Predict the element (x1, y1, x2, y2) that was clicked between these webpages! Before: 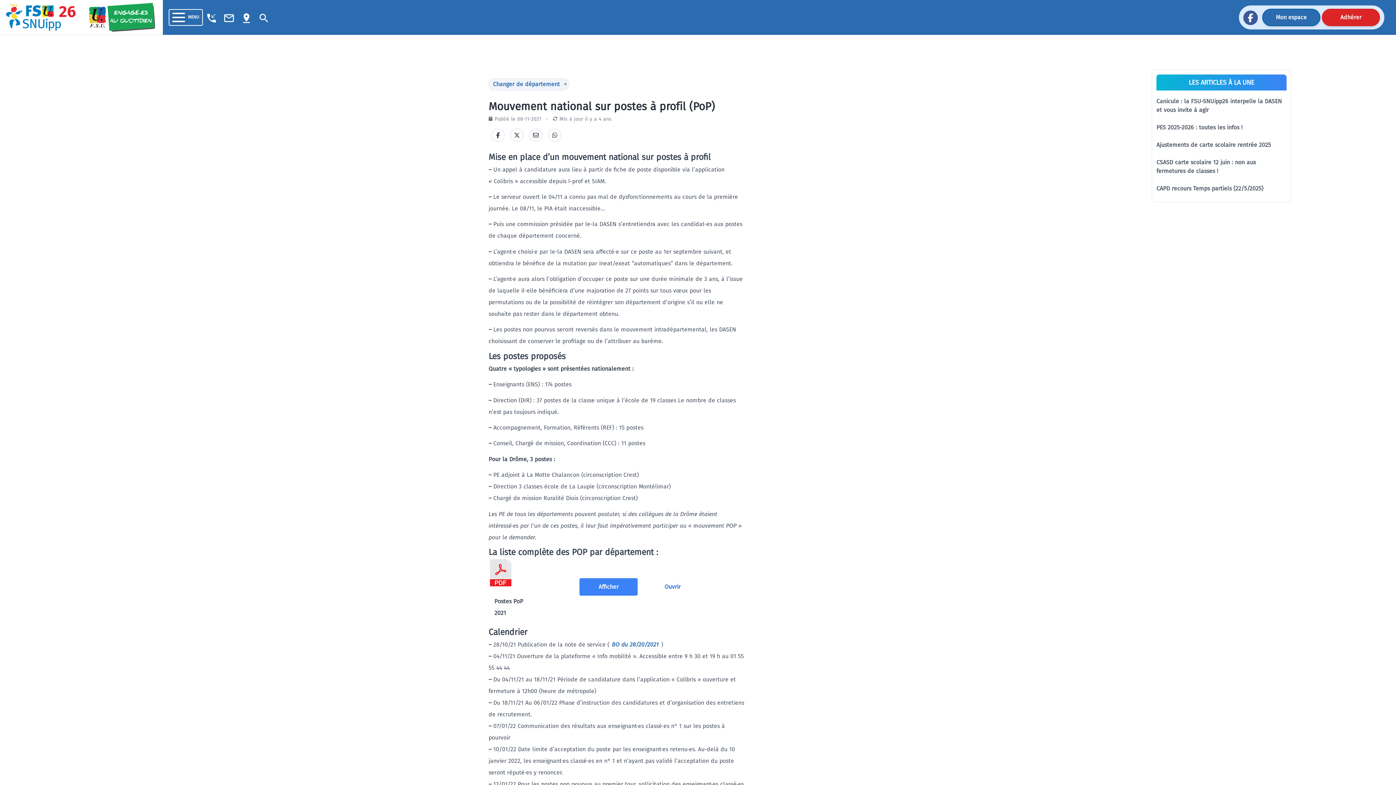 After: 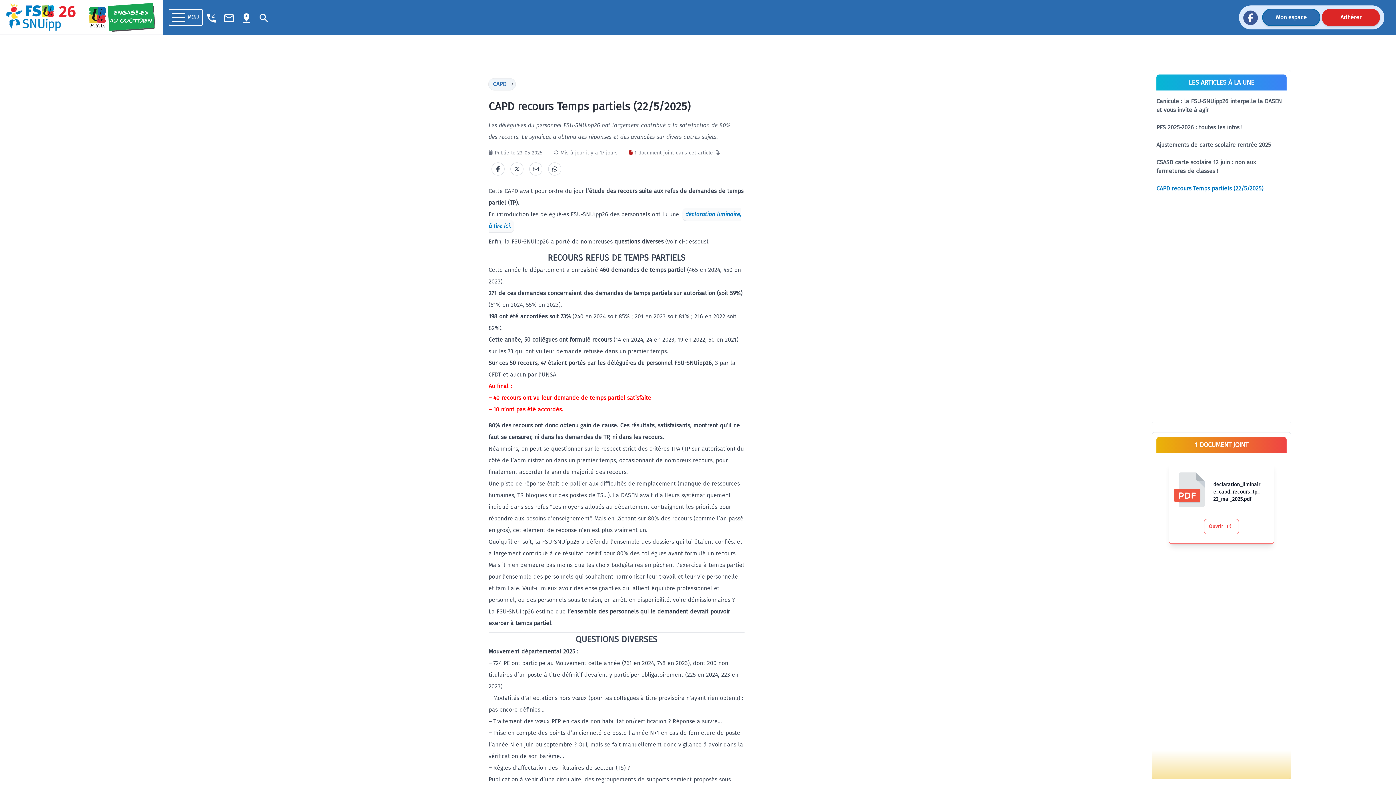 Action: label: CAPD recours Temps partiels (22/5/2025) bbox: (1156, 185, 1263, 192)